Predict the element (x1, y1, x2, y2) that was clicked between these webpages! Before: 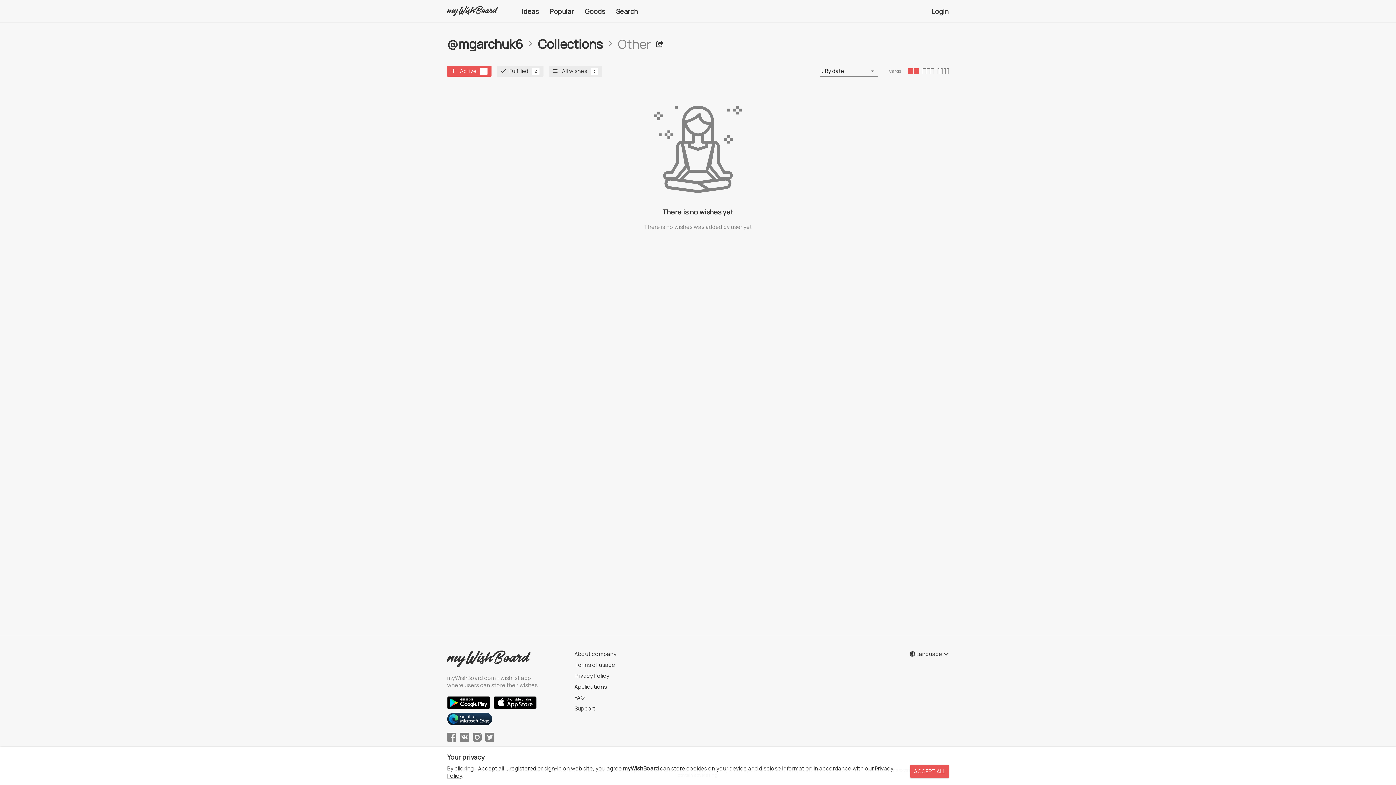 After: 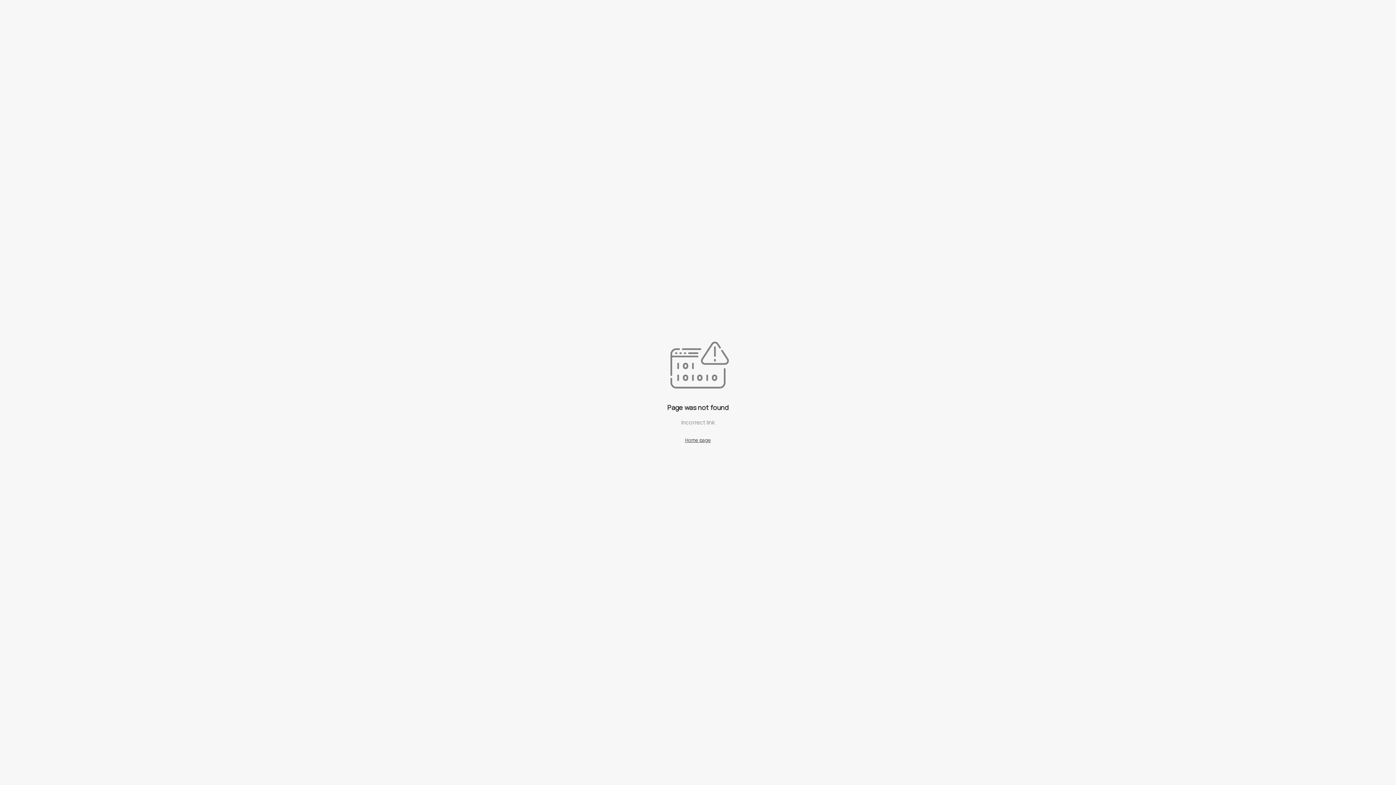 Action: bbox: (497, 65, 543, 76) label: Fulfilled
2